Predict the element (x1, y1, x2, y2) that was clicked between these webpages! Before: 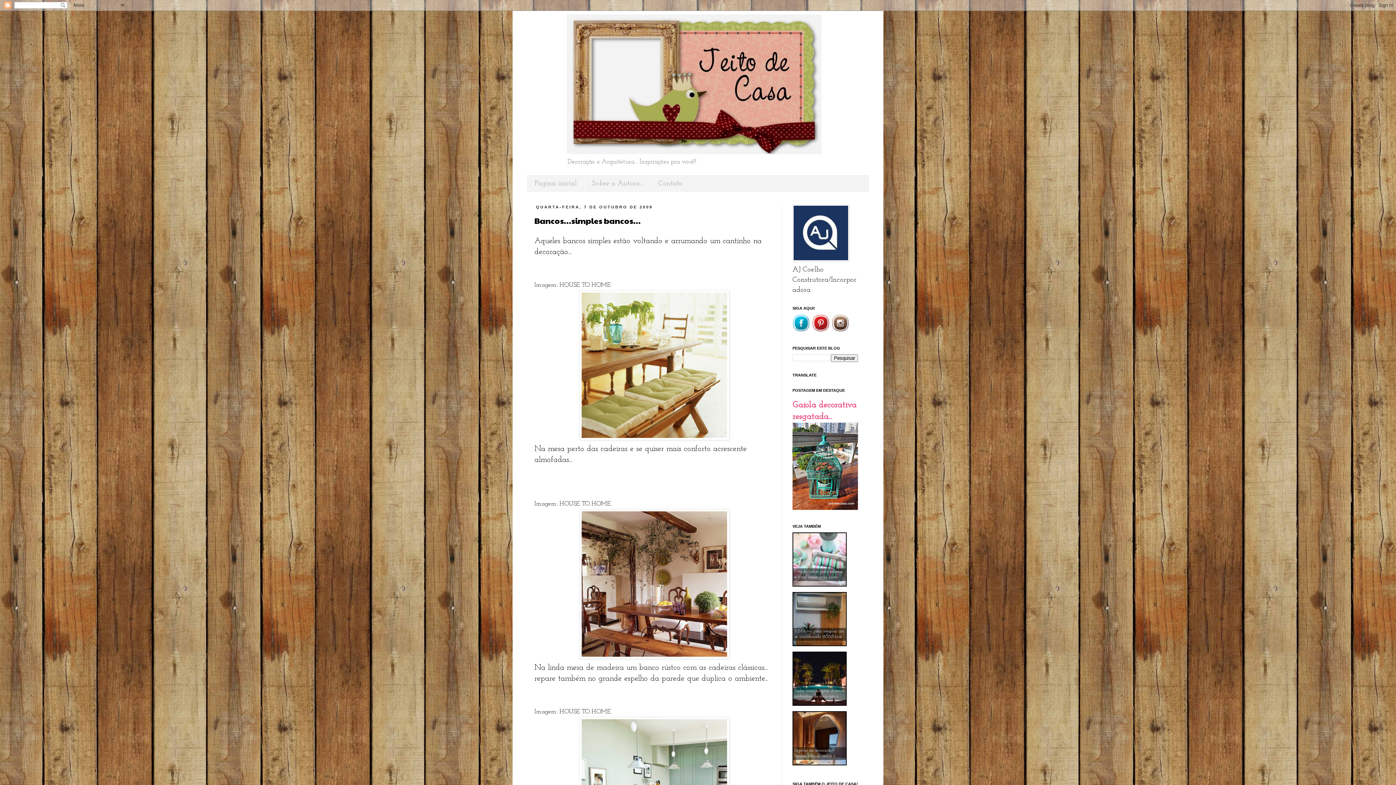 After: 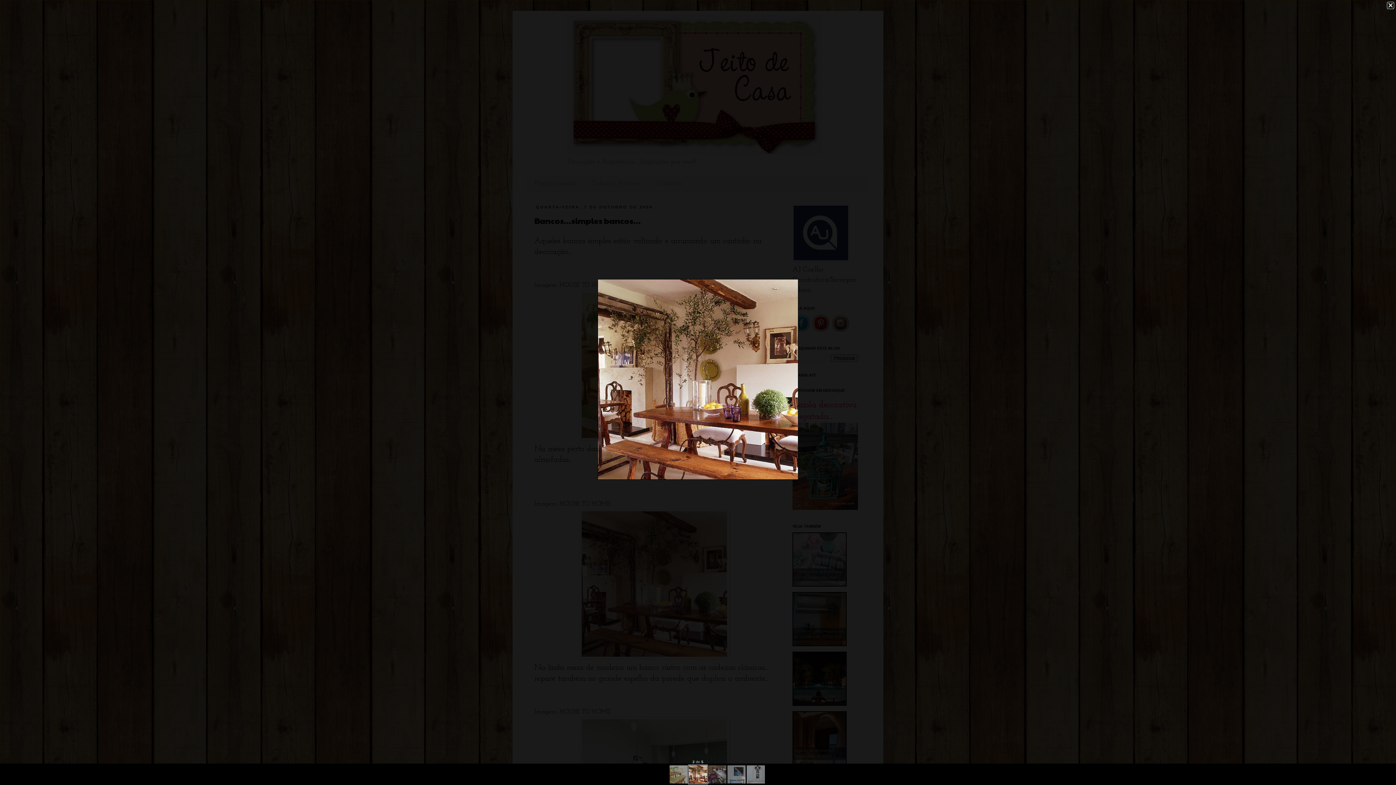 Action: bbox: (534, 509, 774, 659)